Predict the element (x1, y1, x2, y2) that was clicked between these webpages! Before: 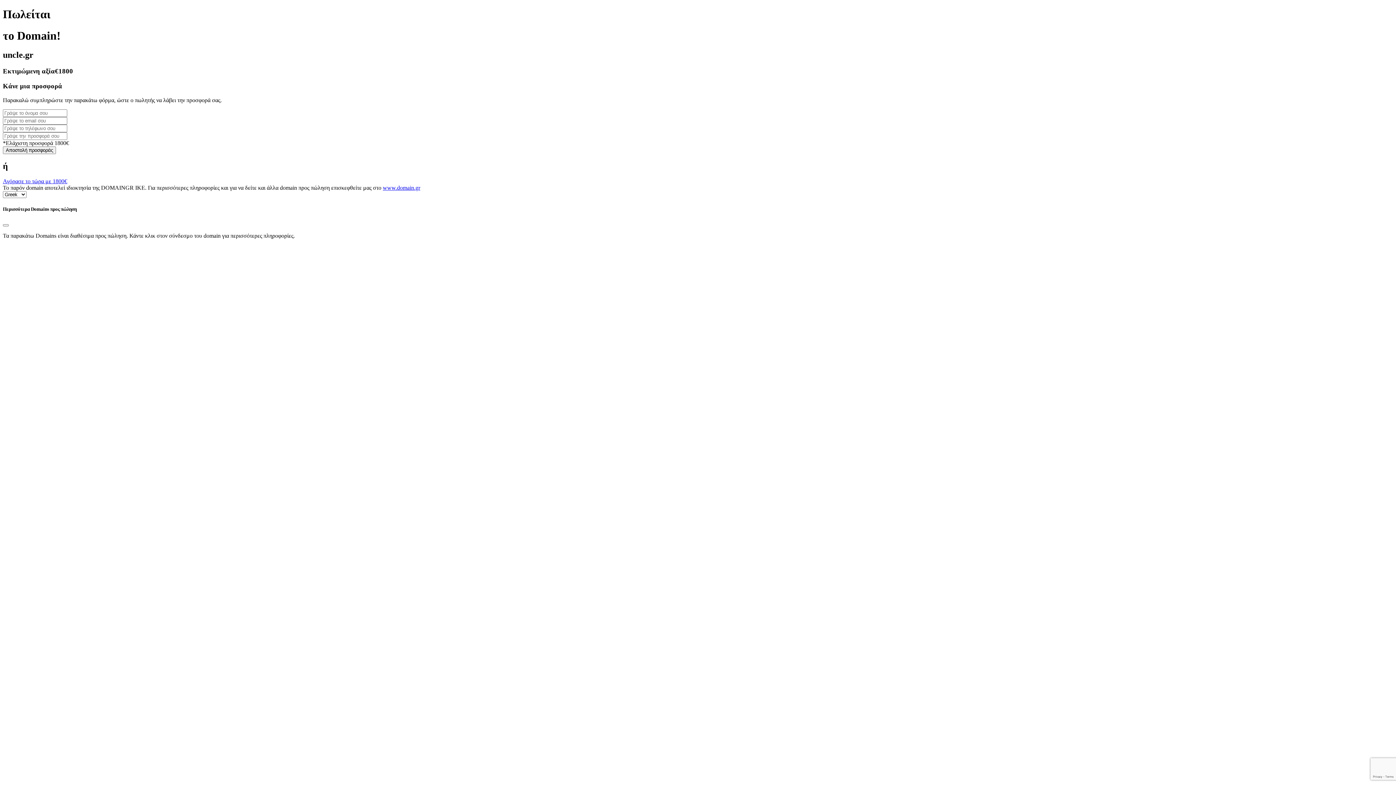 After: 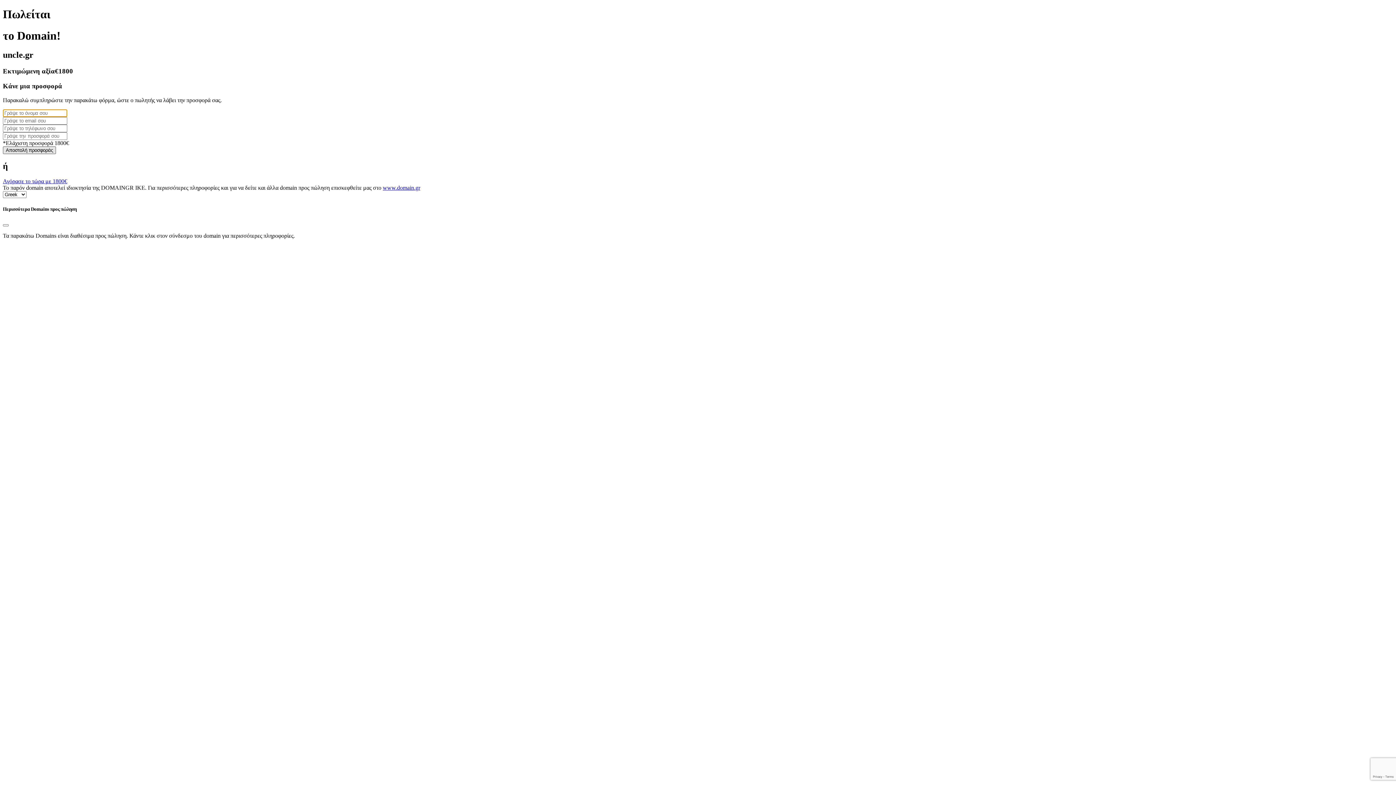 Action: bbox: (2, 146, 56, 154) label: Αποστολή προσφοράς